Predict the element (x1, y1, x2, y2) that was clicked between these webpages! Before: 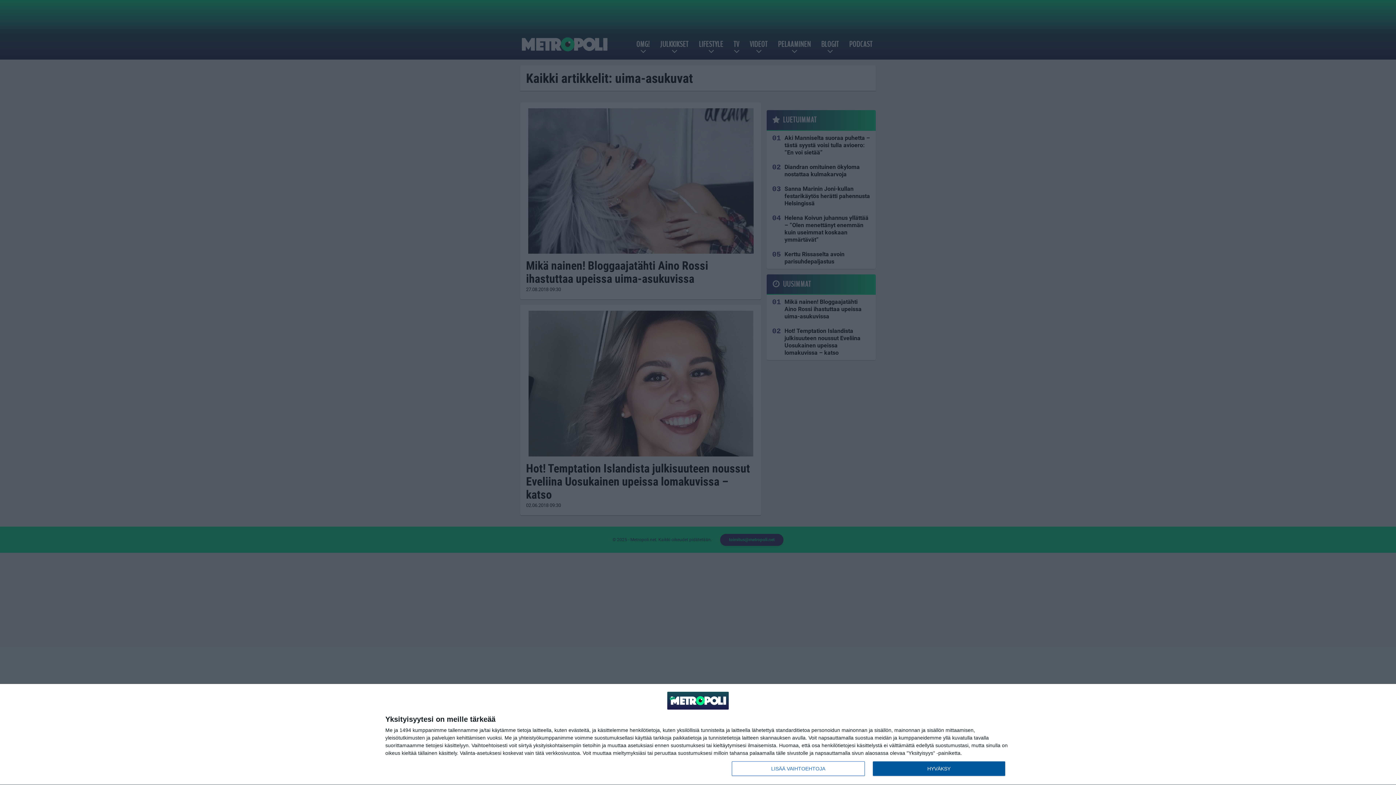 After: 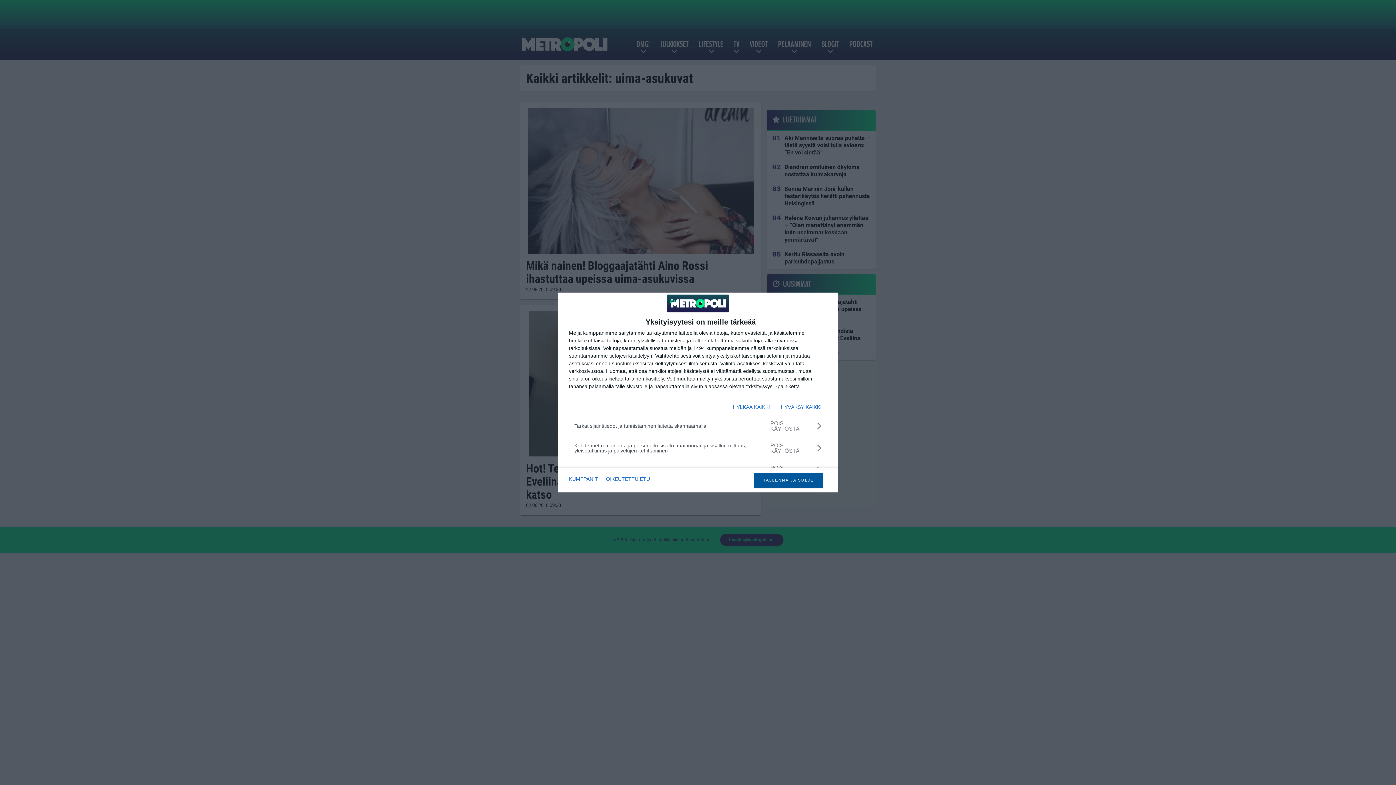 Action: bbox: (732, 761, 864, 776) label: LISÄÄ VAIHTOEHTOJA